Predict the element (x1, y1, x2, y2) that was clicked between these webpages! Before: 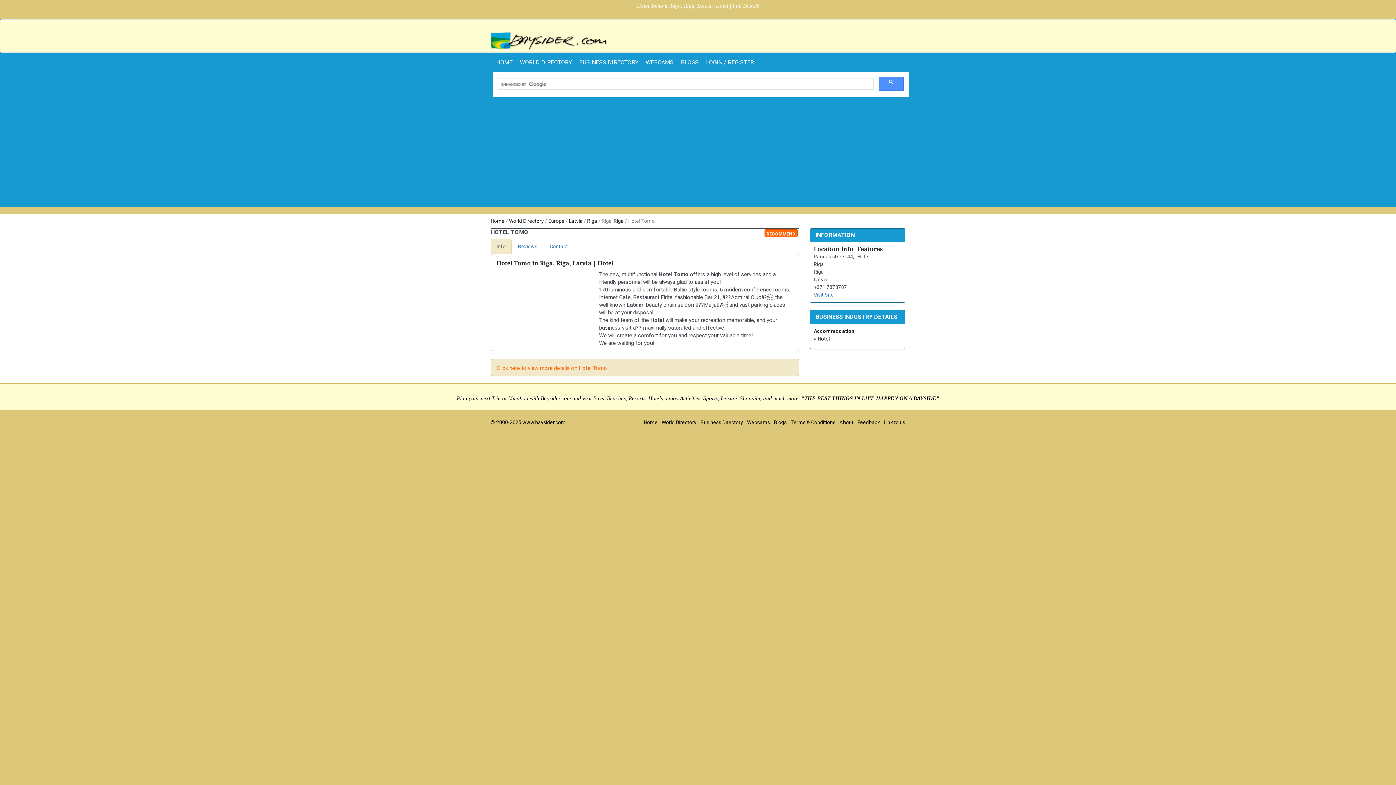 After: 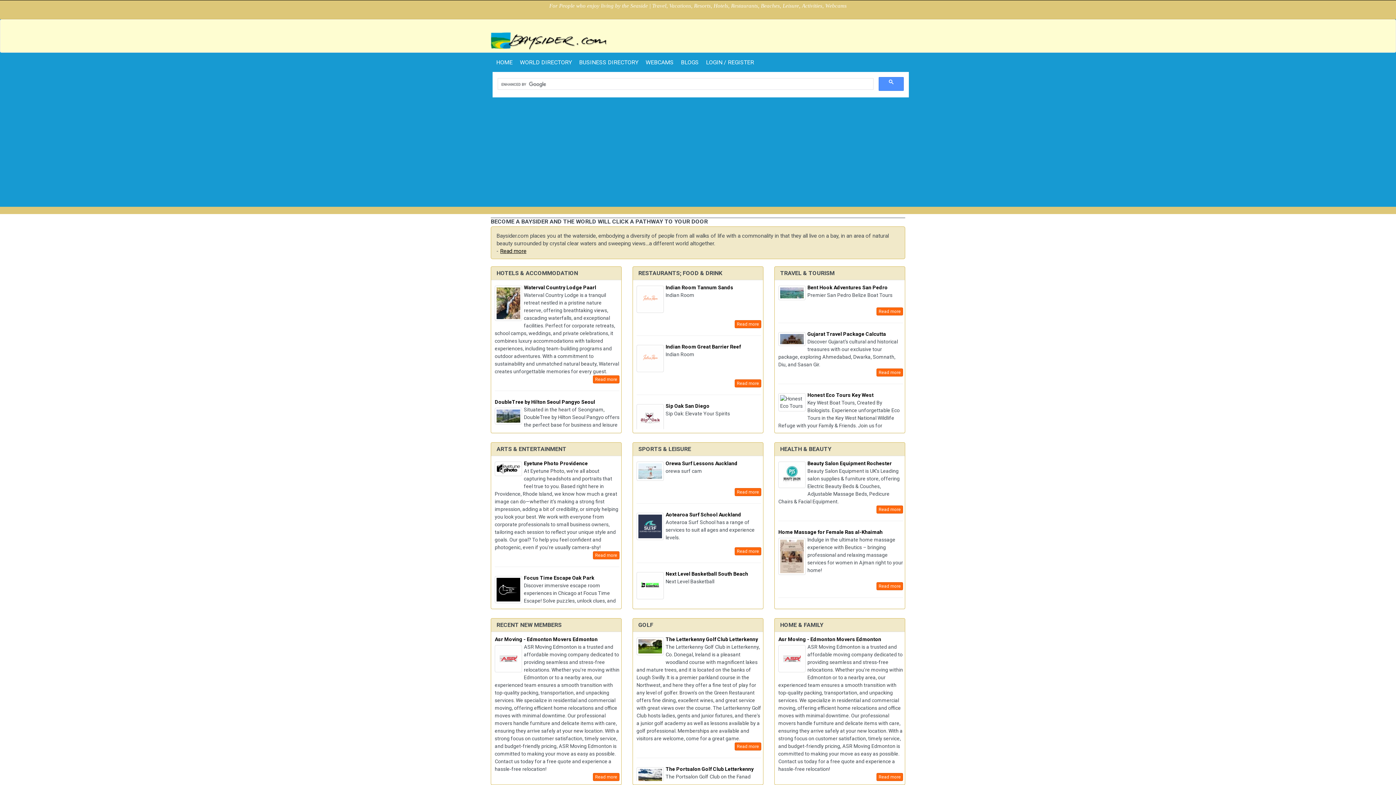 Action: label: Home bbox: (644, 419, 657, 425)